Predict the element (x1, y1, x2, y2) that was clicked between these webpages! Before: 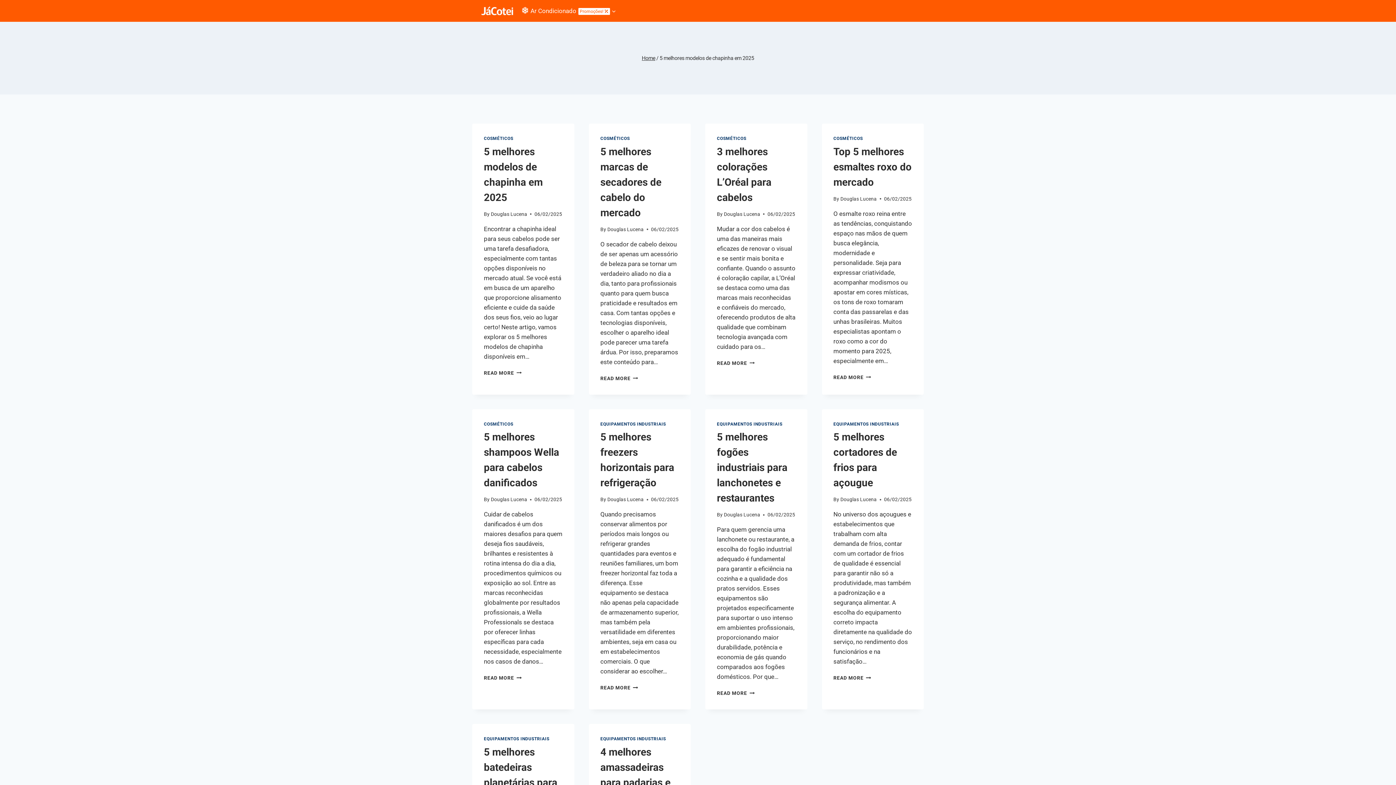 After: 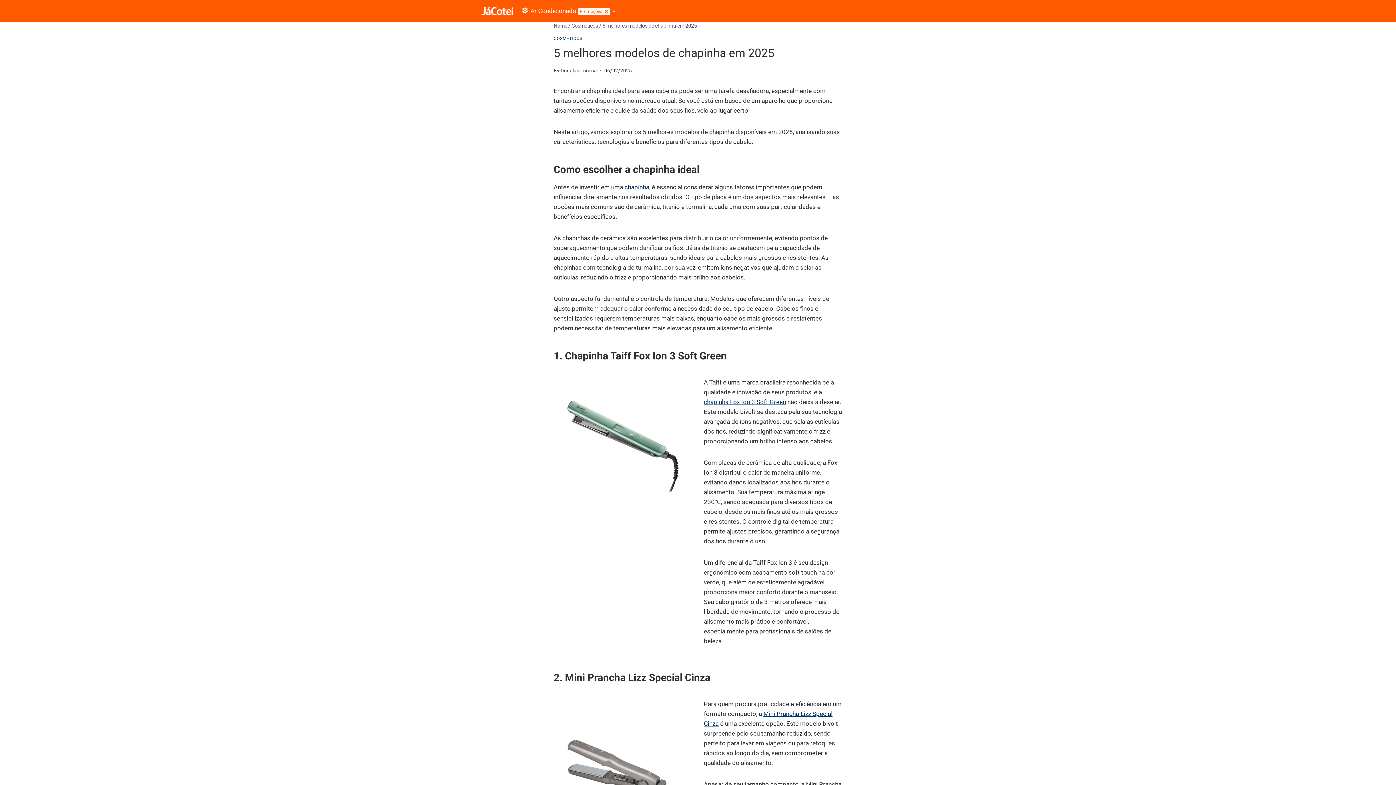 Action: label: READ MORE
5 MELHORES MODELOS DE CHAPINHA EM 2025 bbox: (484, 370, 521, 375)